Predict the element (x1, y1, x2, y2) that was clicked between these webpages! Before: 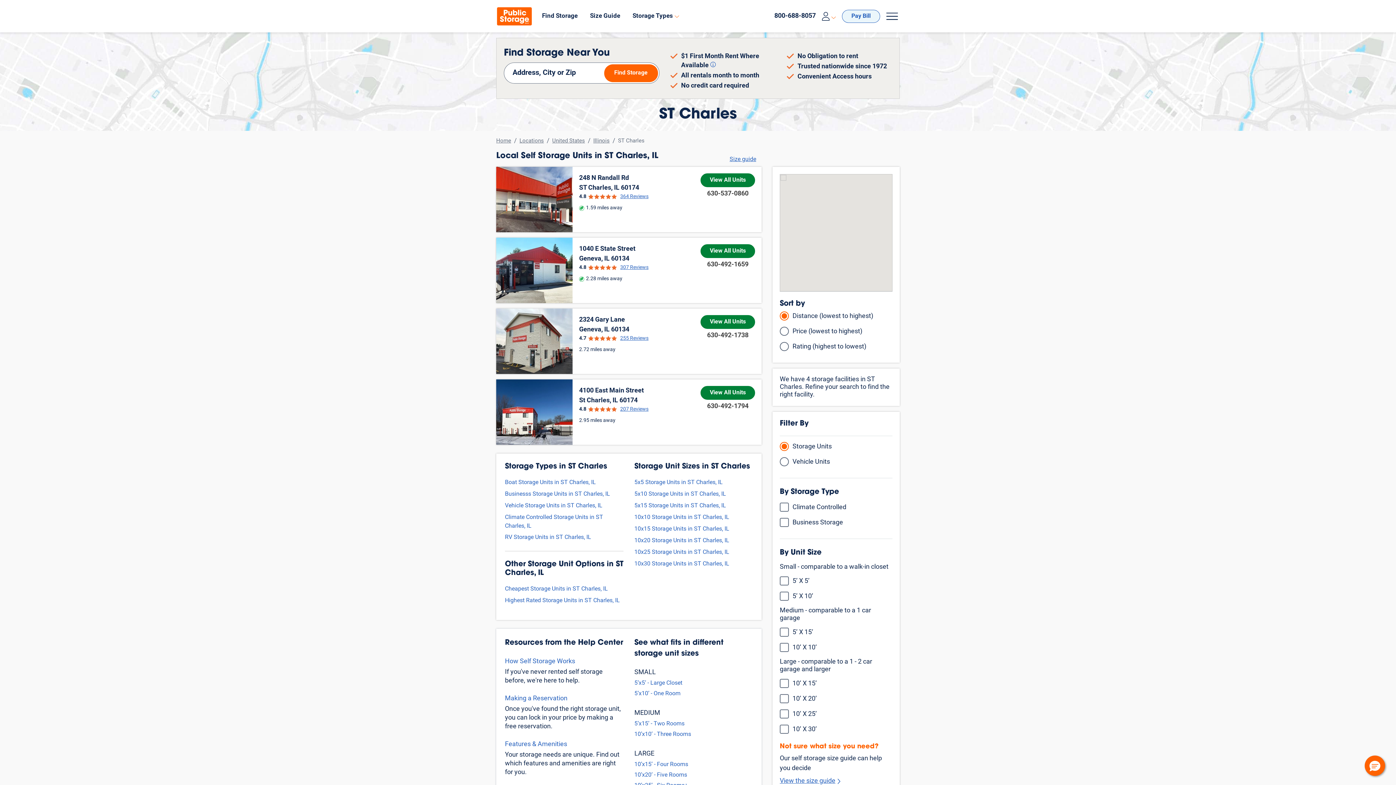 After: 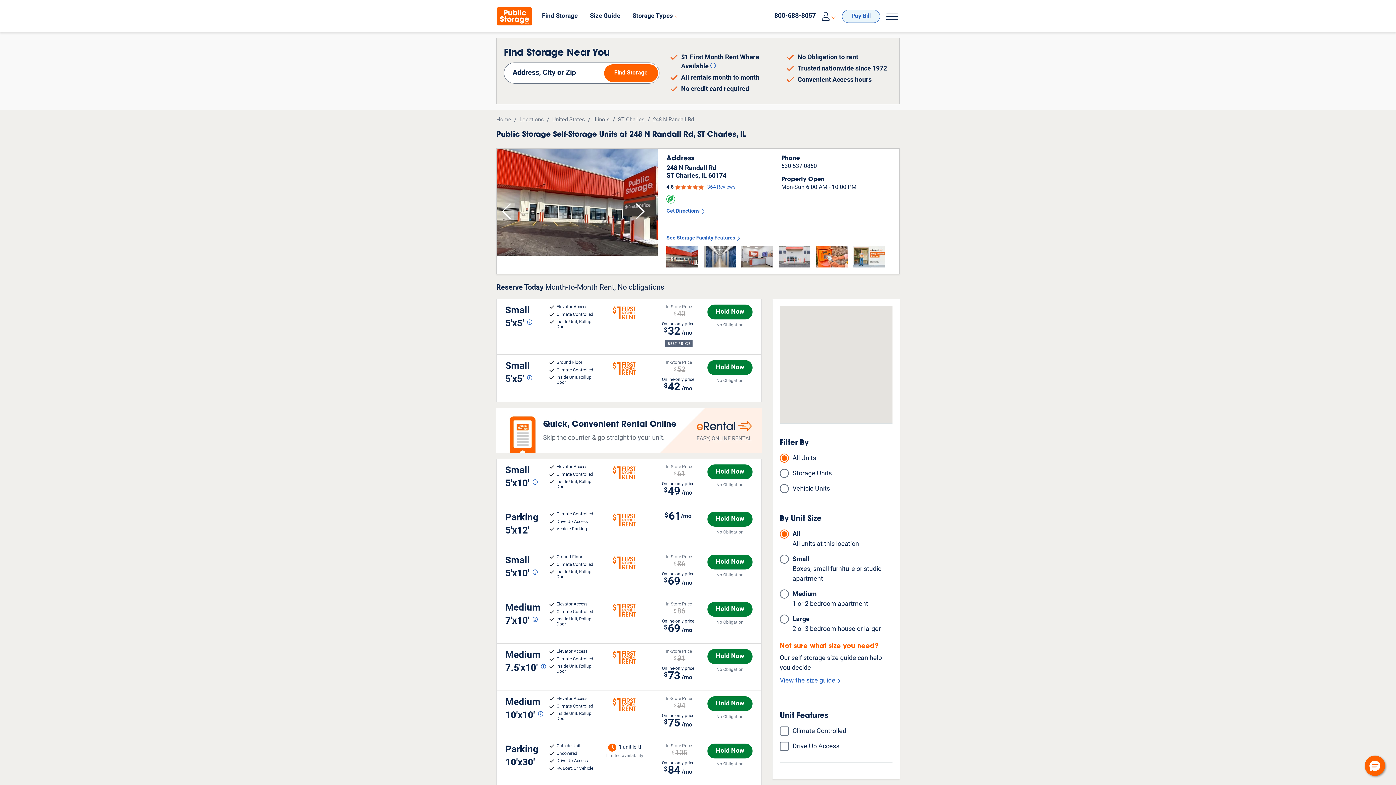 Action: label: PublicStorage Unit at 248 N Randall Rd bbox: (496, 166, 761, 232)